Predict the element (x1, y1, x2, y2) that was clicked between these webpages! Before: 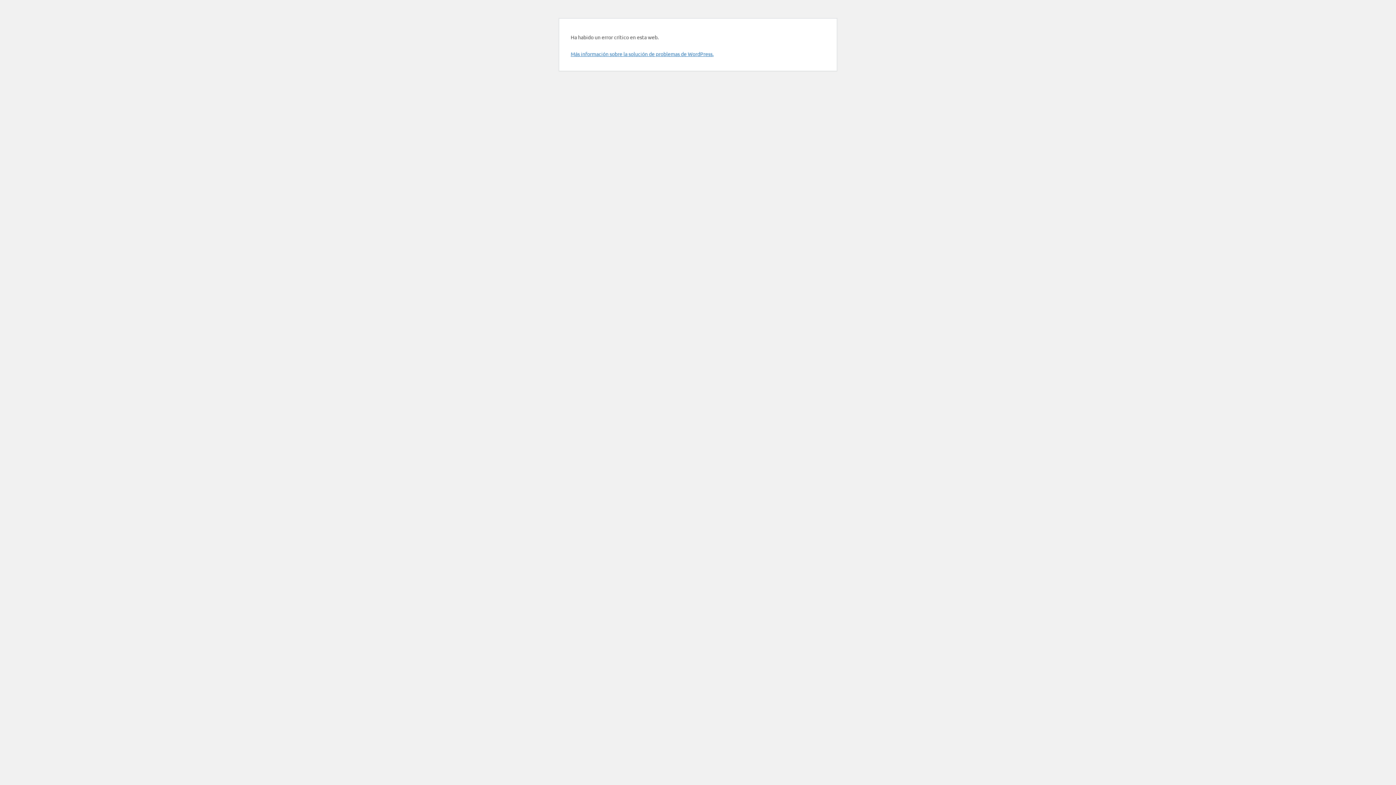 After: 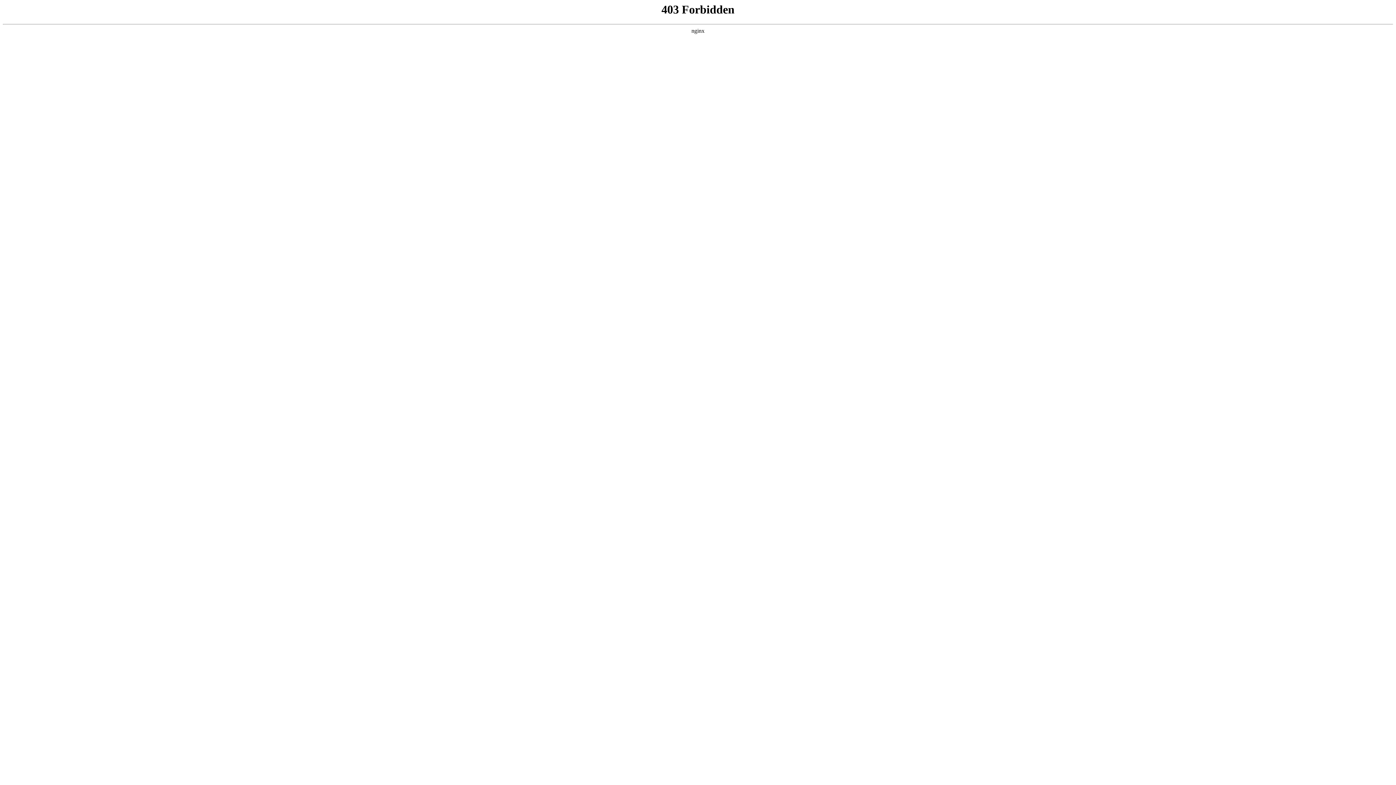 Action: label: Más información sobre la solución de problemas de WordPress. bbox: (570, 50, 713, 57)